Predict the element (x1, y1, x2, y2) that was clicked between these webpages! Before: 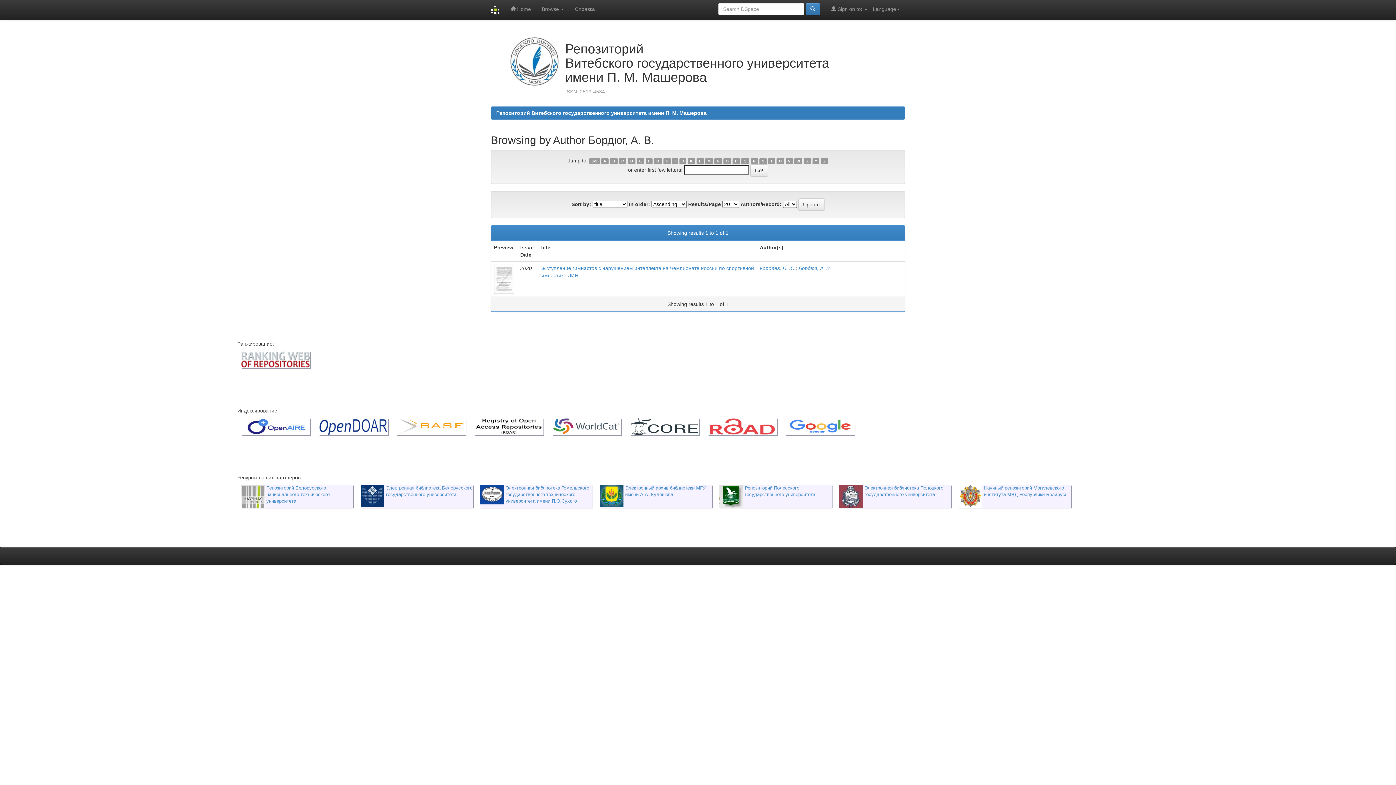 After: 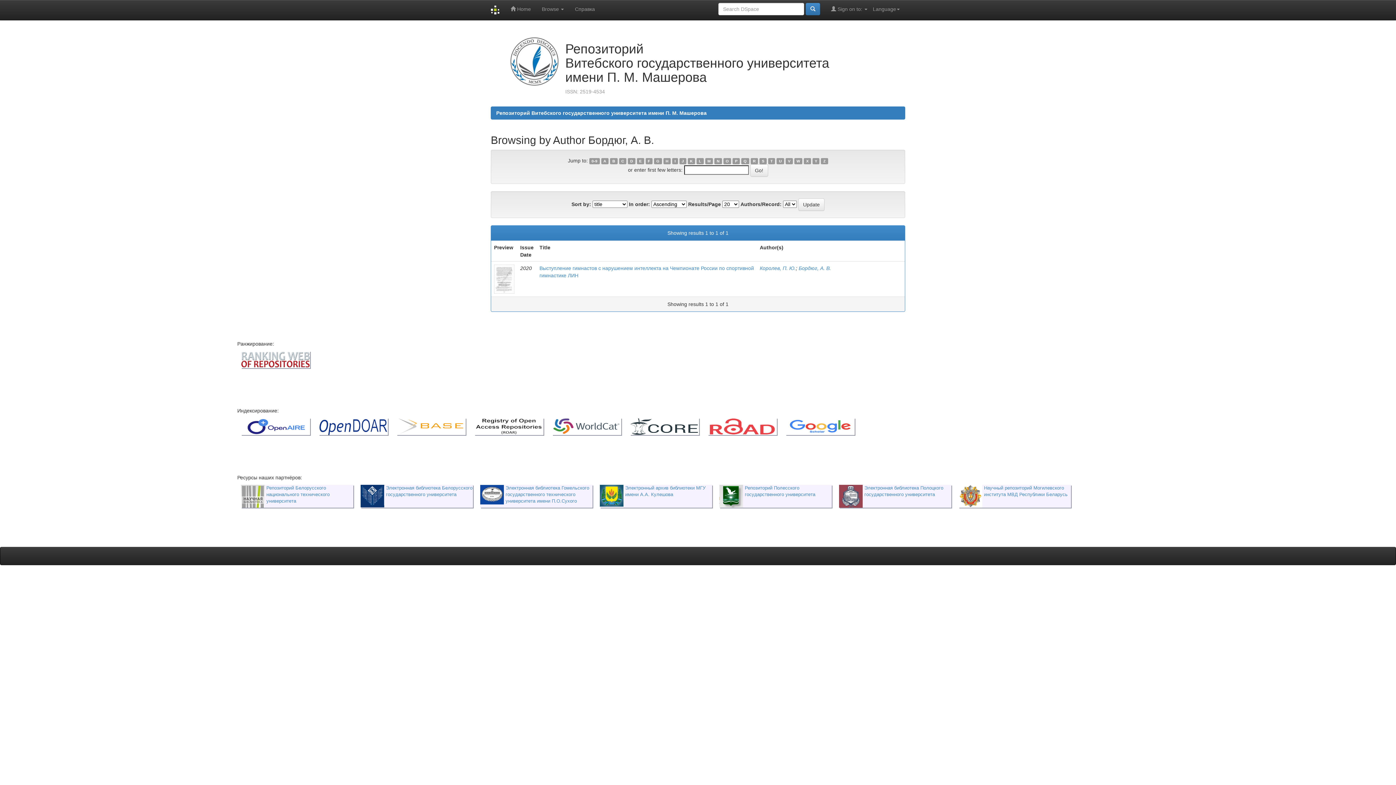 Action: label: B bbox: (610, 158, 617, 164)